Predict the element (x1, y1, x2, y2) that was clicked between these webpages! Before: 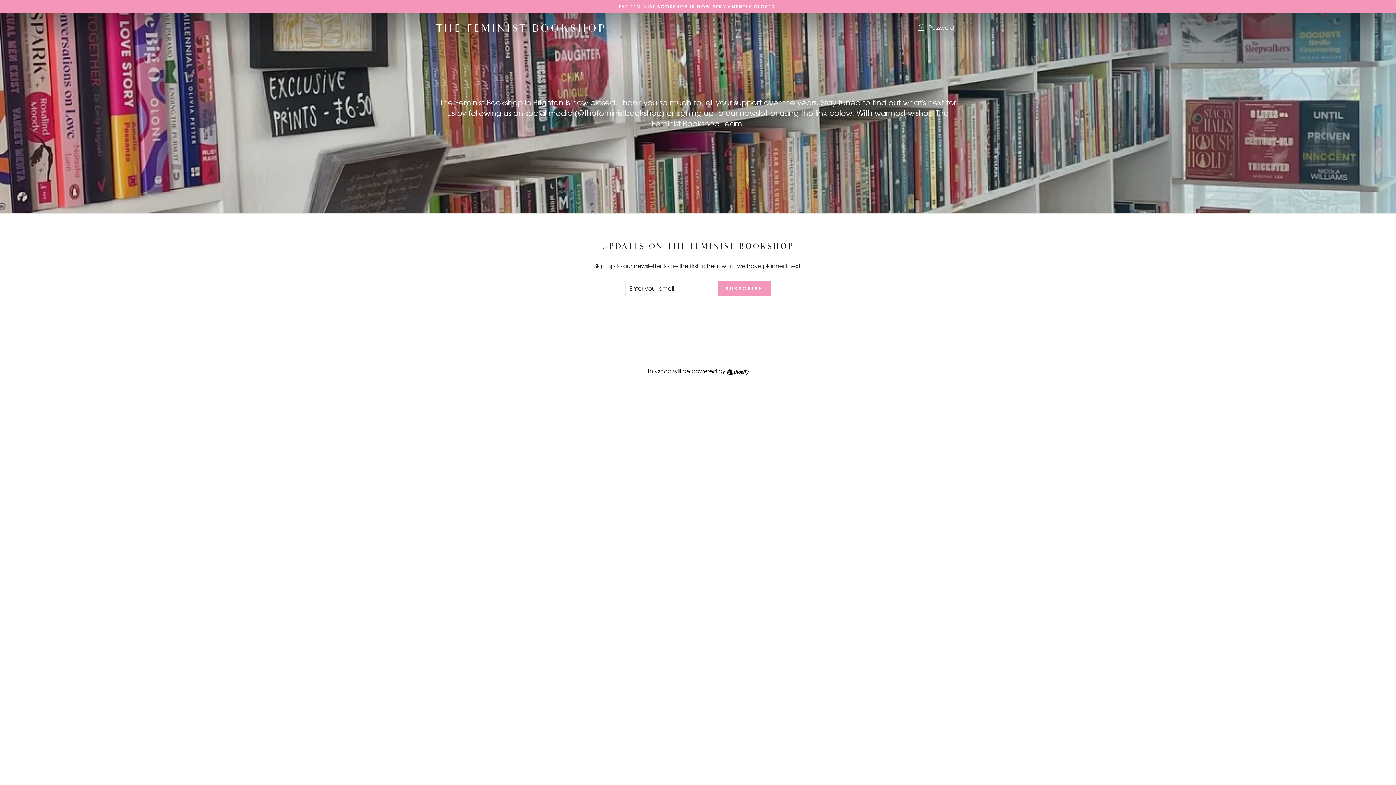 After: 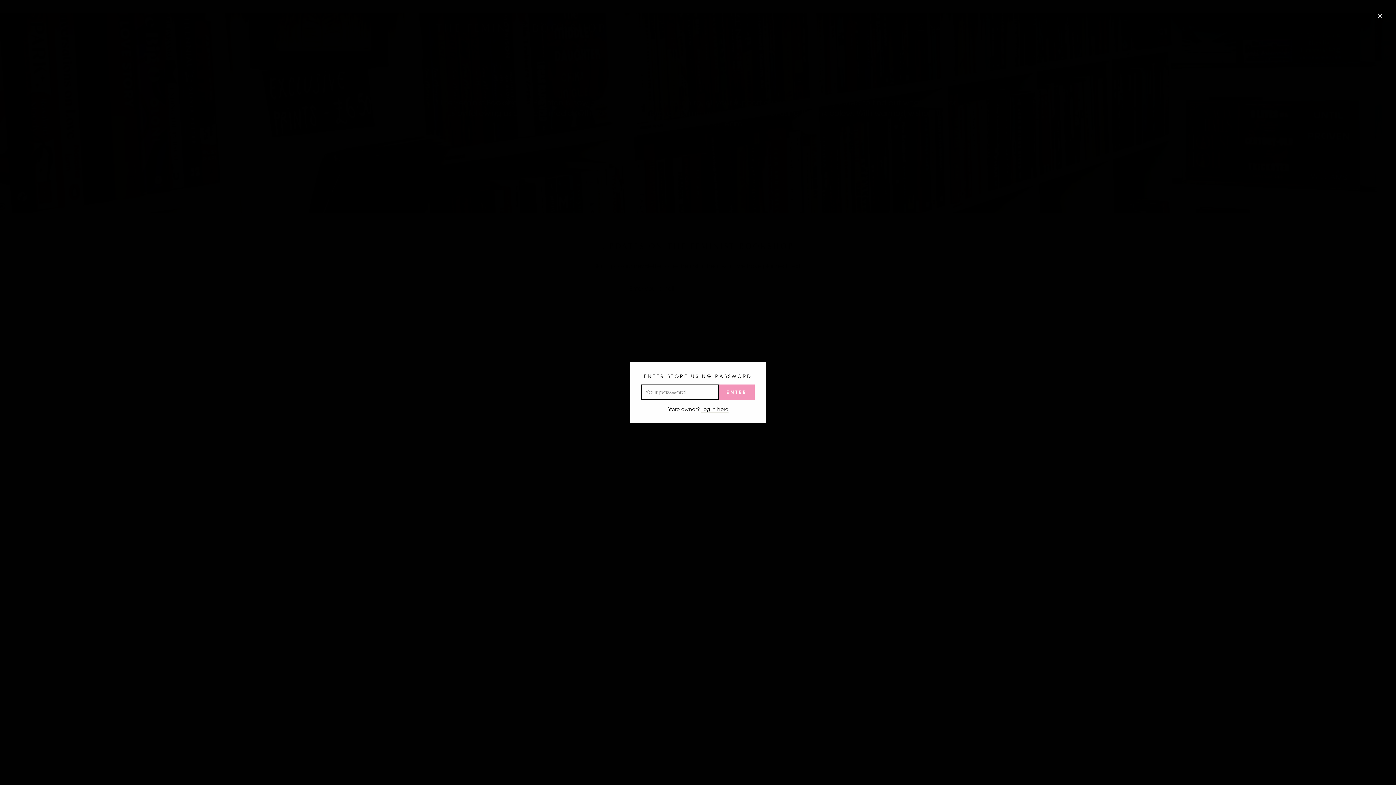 Action: bbox: (911, 20, 960, 35) label:  Password